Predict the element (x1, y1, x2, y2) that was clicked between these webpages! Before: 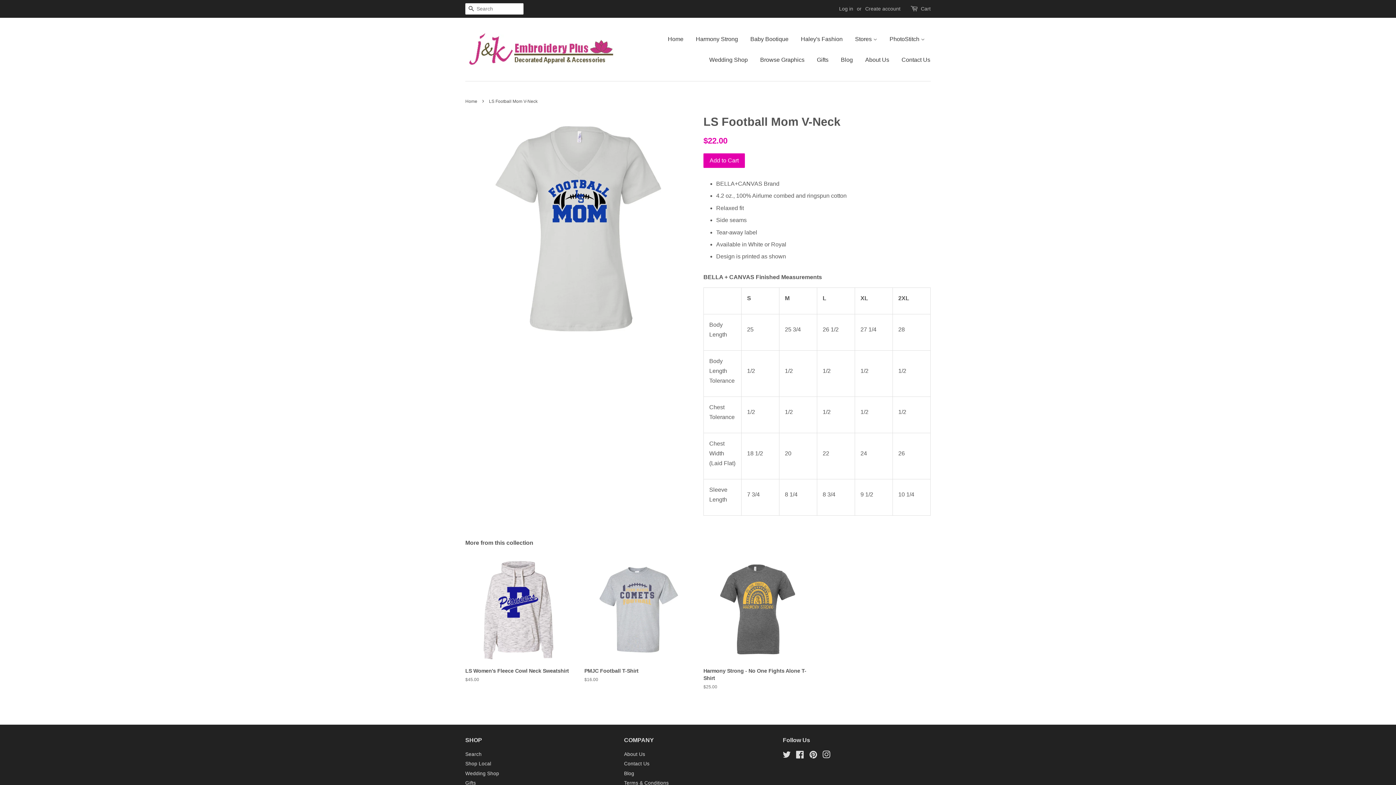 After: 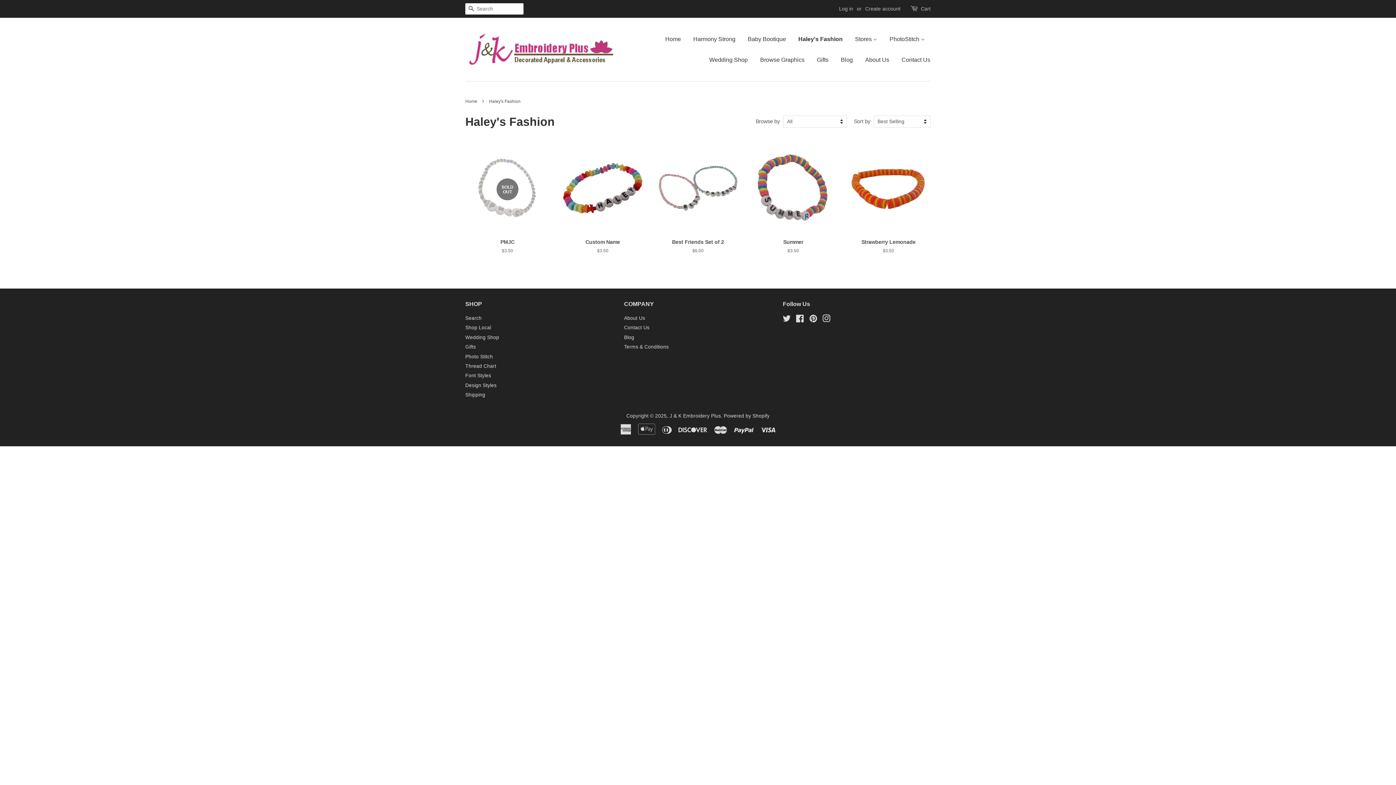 Action: label: Haley's Fashion bbox: (795, 28, 848, 49)